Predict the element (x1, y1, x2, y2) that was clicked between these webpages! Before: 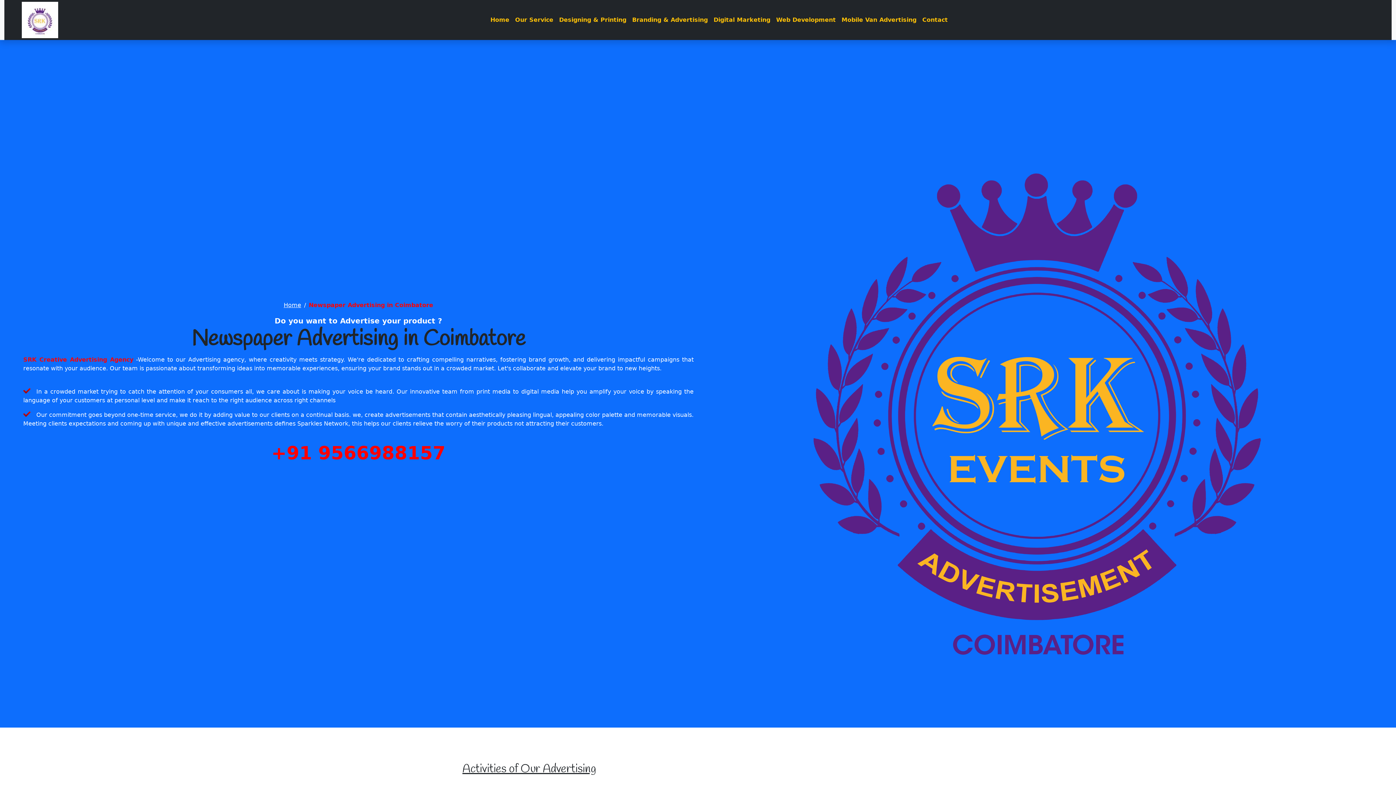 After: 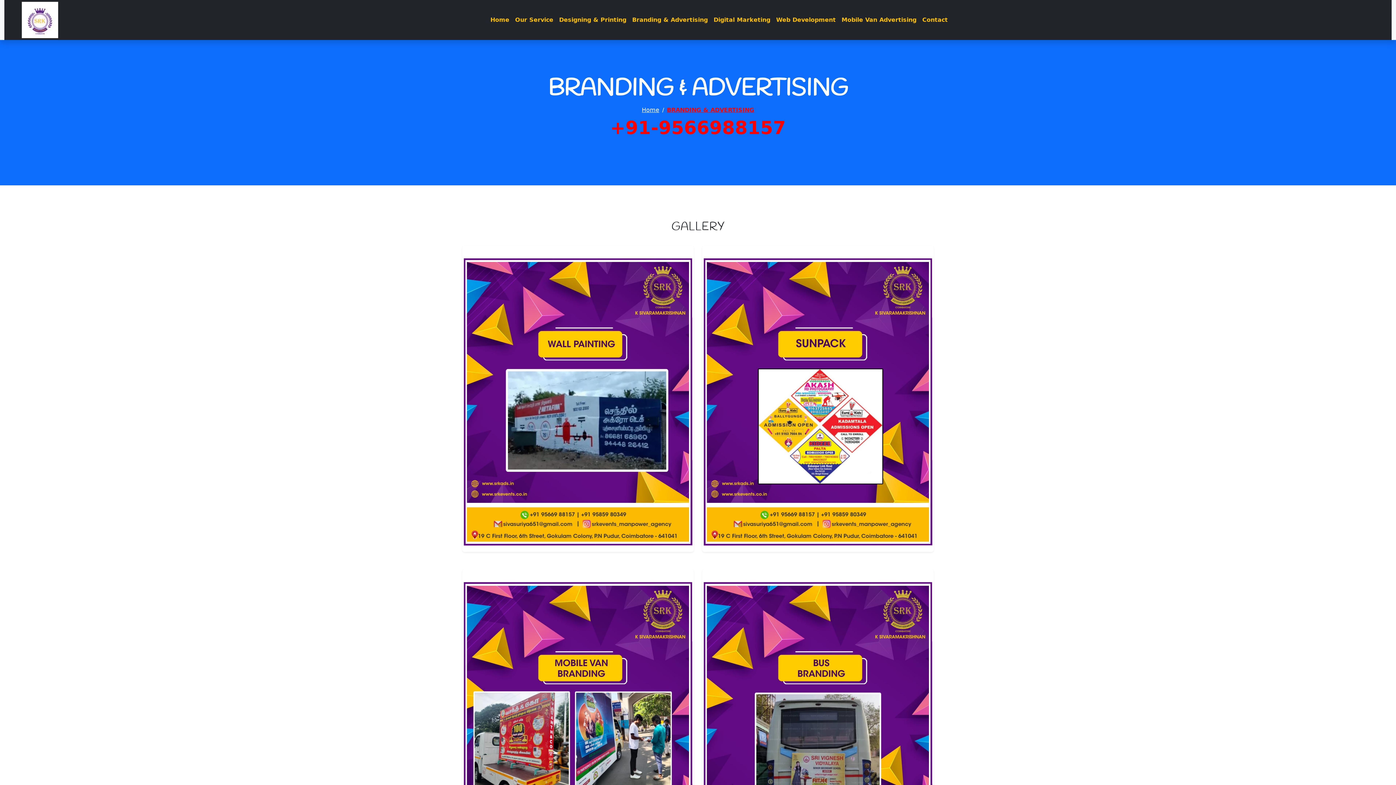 Action: label: Branding & Advertising bbox: (629, 12, 710, 27)